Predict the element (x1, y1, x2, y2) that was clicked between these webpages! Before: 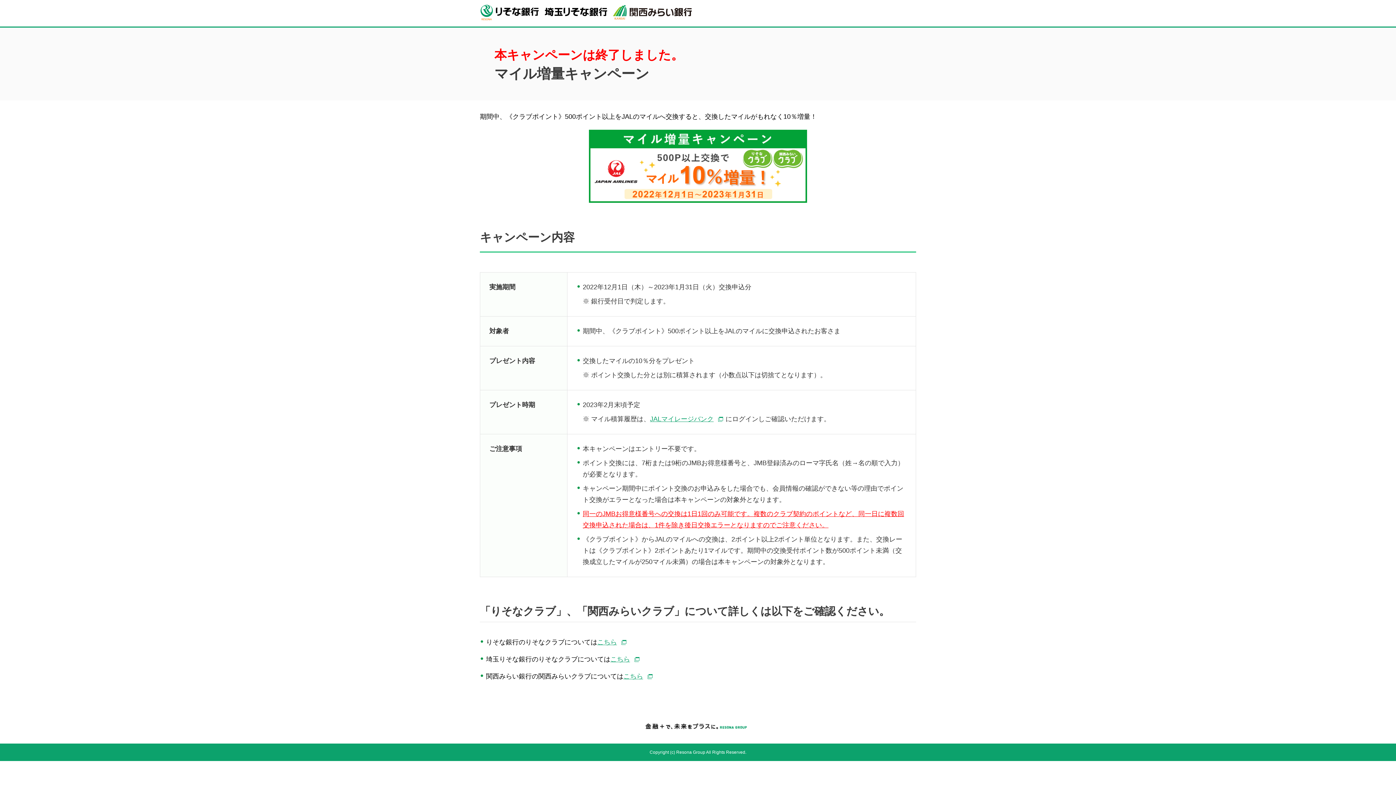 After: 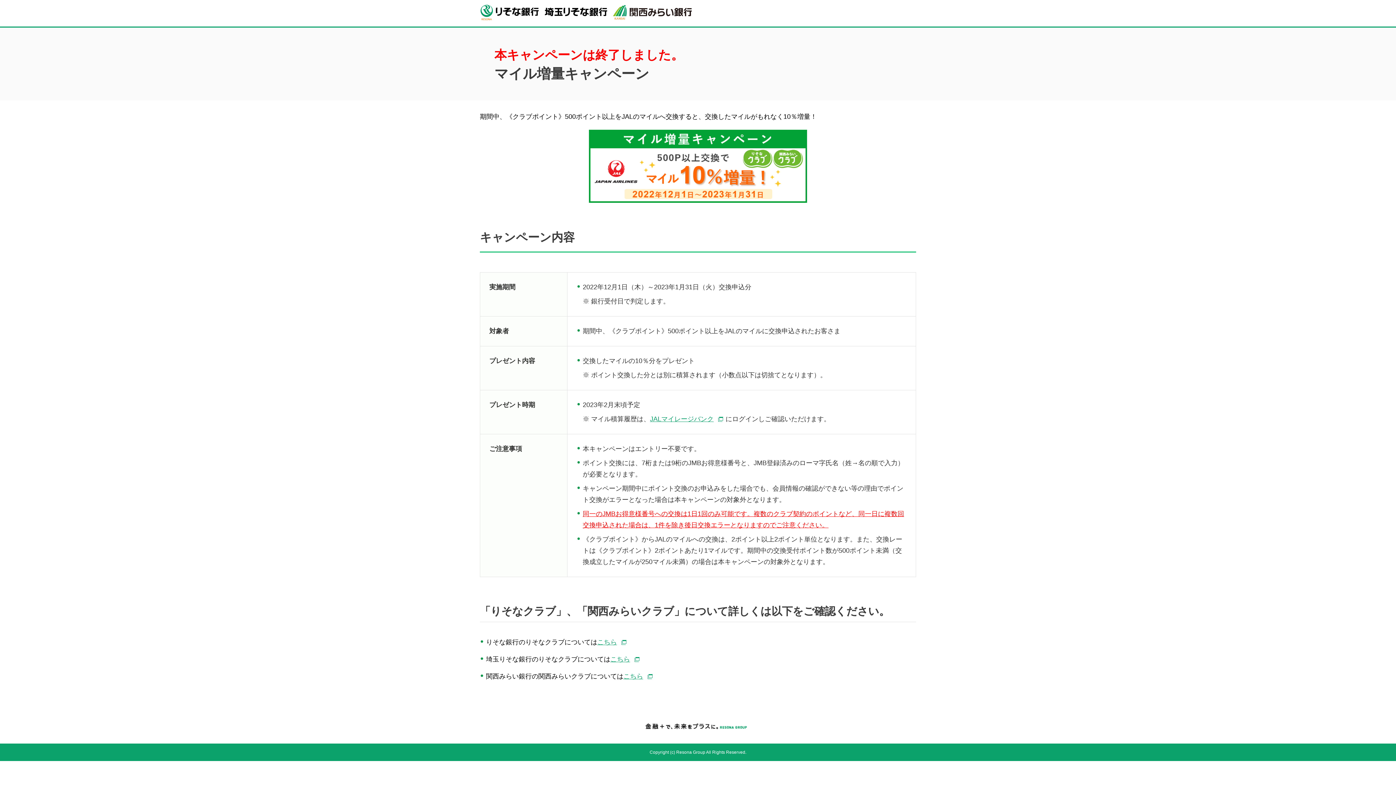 Action: bbox: (545, 4, 608, 20)